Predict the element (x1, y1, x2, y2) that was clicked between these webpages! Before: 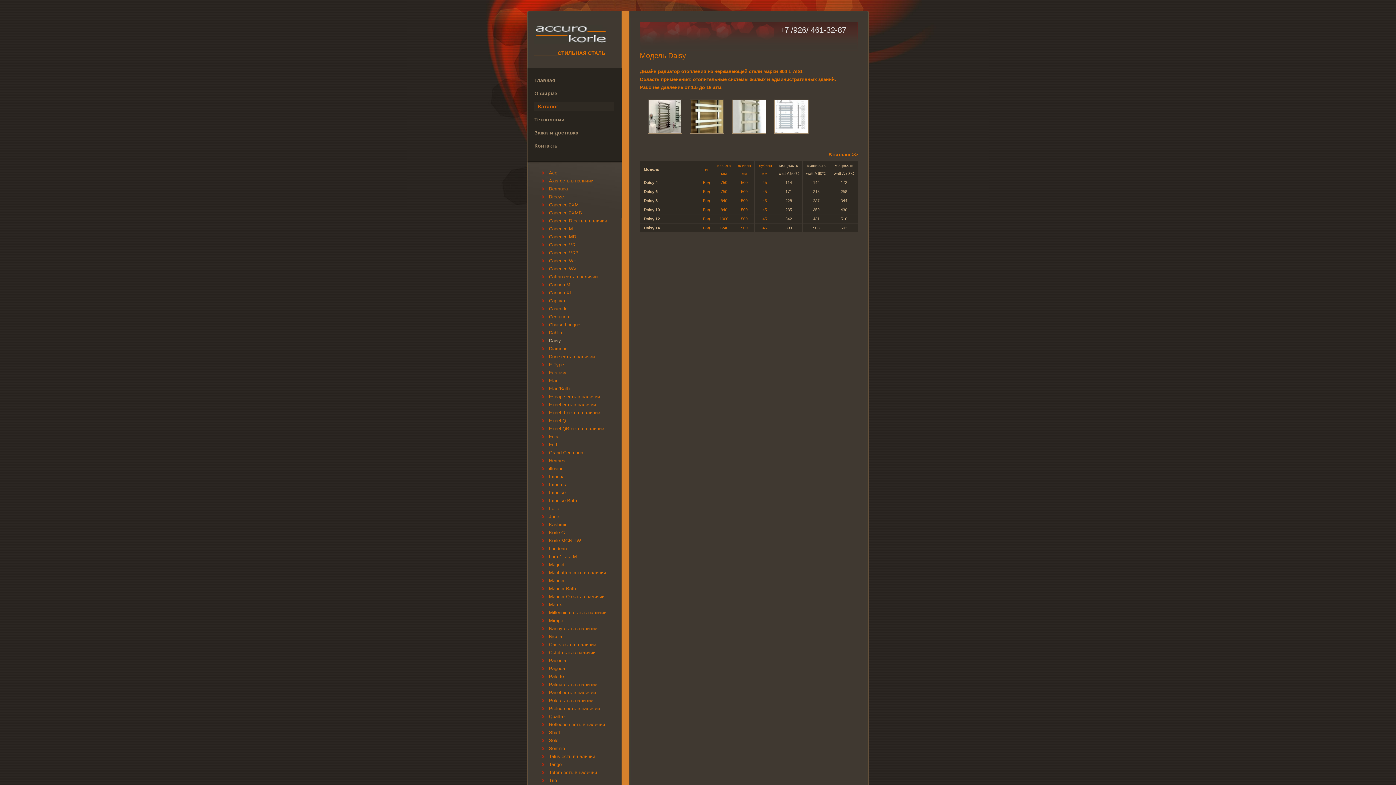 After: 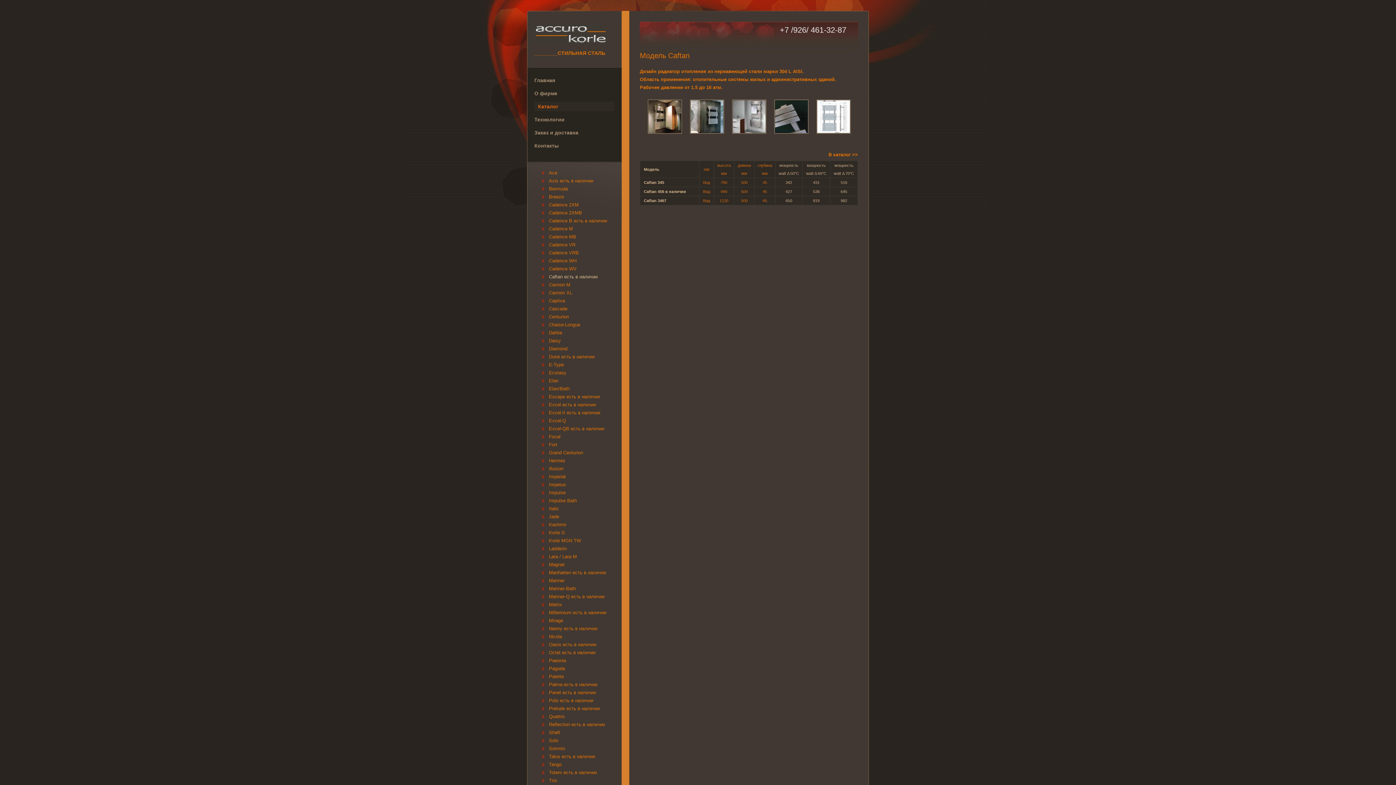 Action: bbox: (549, 274, 597, 279) label: Caftan есть в наличии